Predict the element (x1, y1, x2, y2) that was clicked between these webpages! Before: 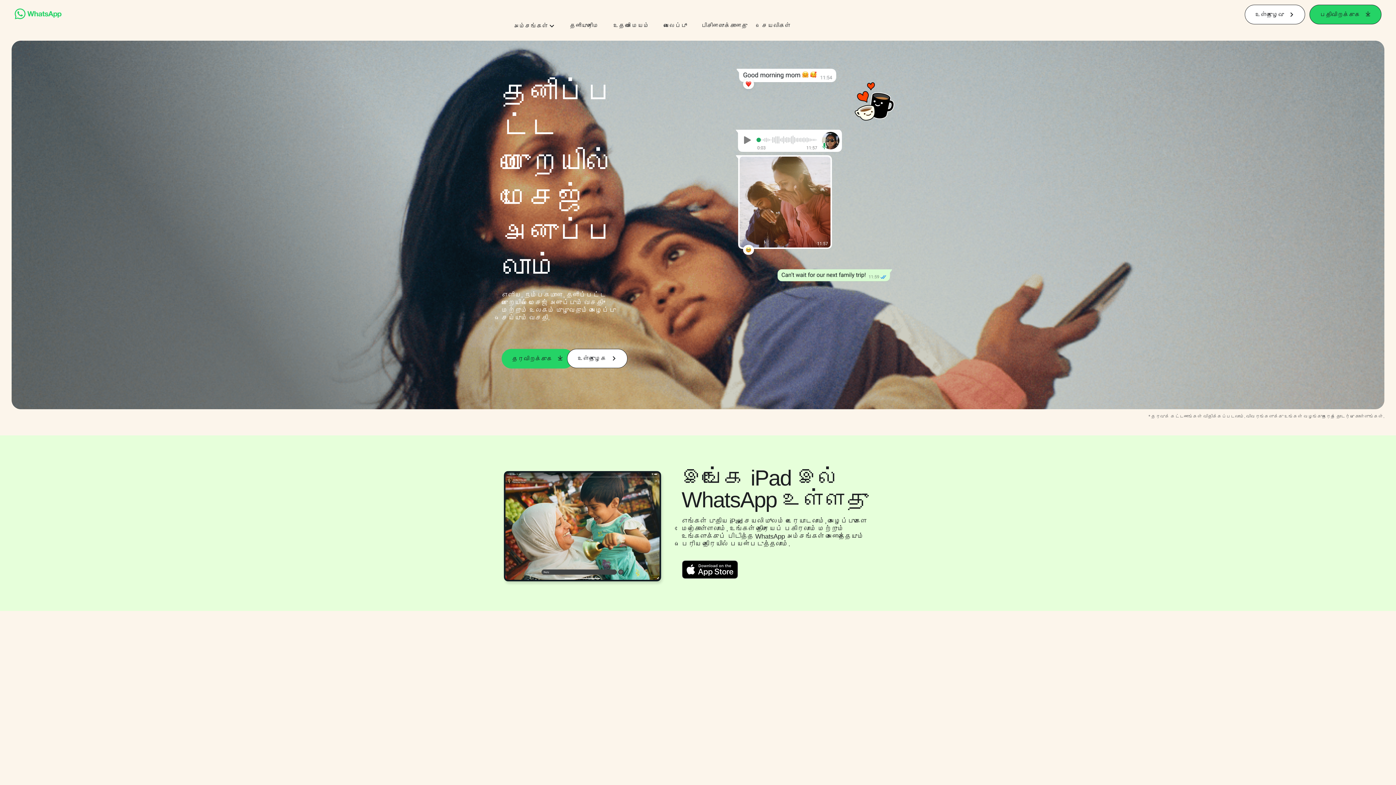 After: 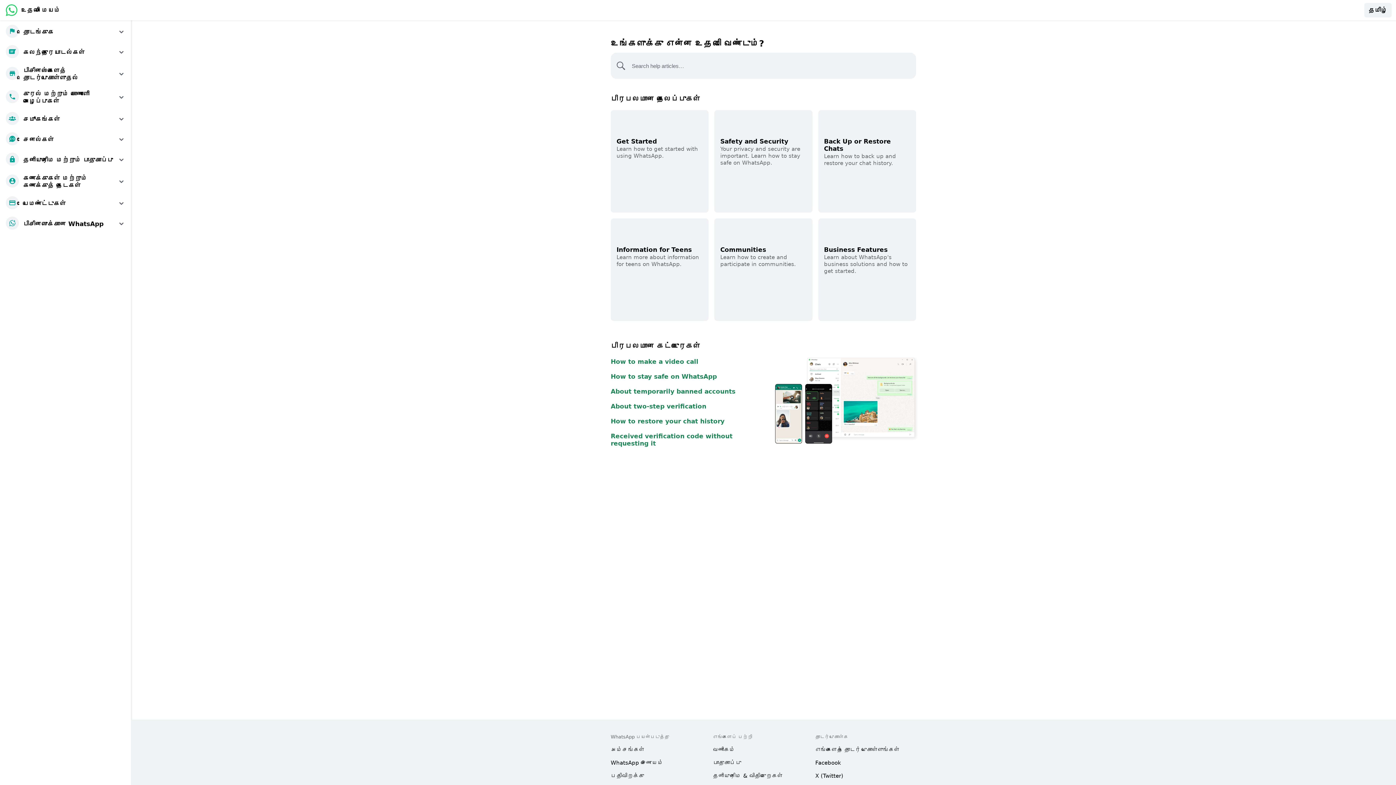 Action: label: உதவி மையம் bbox: (613, 21, 649, 29)